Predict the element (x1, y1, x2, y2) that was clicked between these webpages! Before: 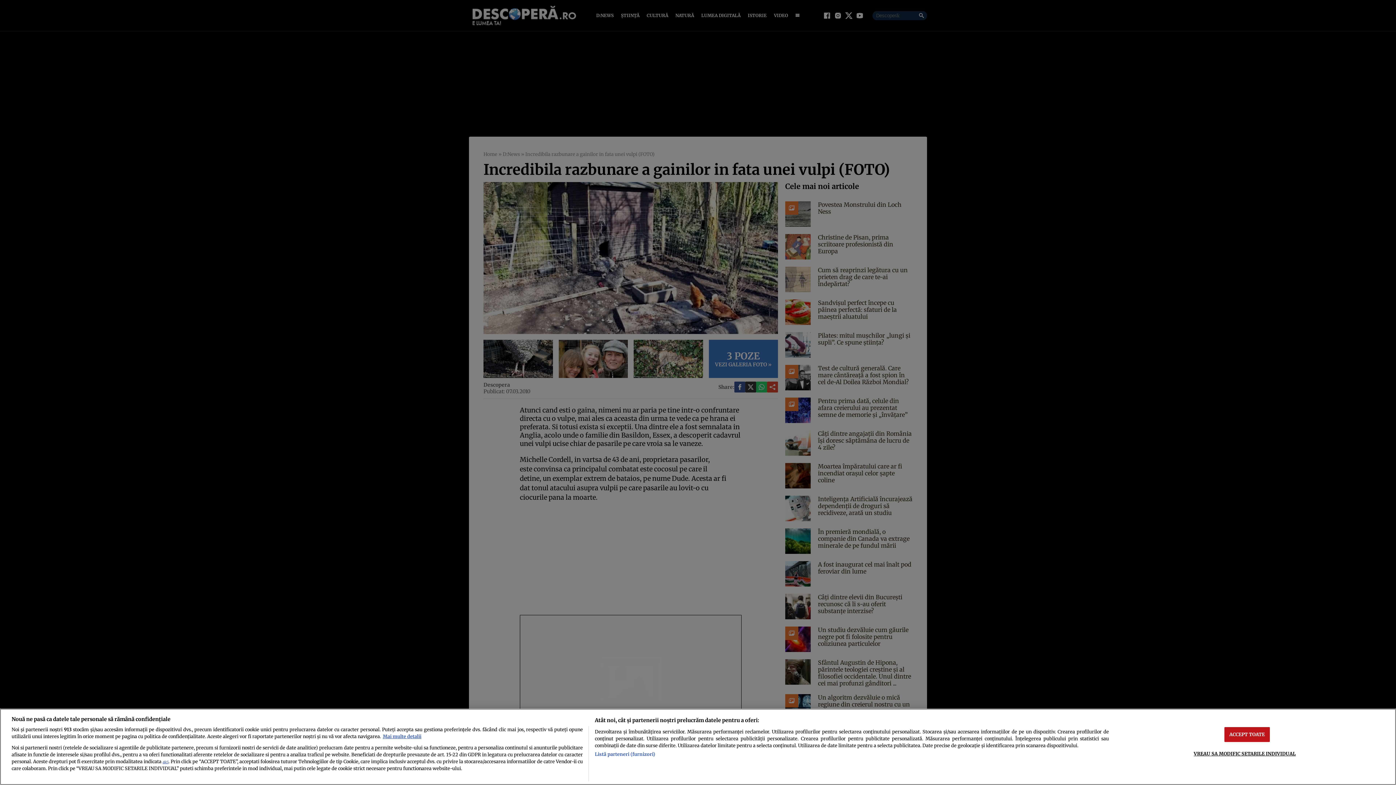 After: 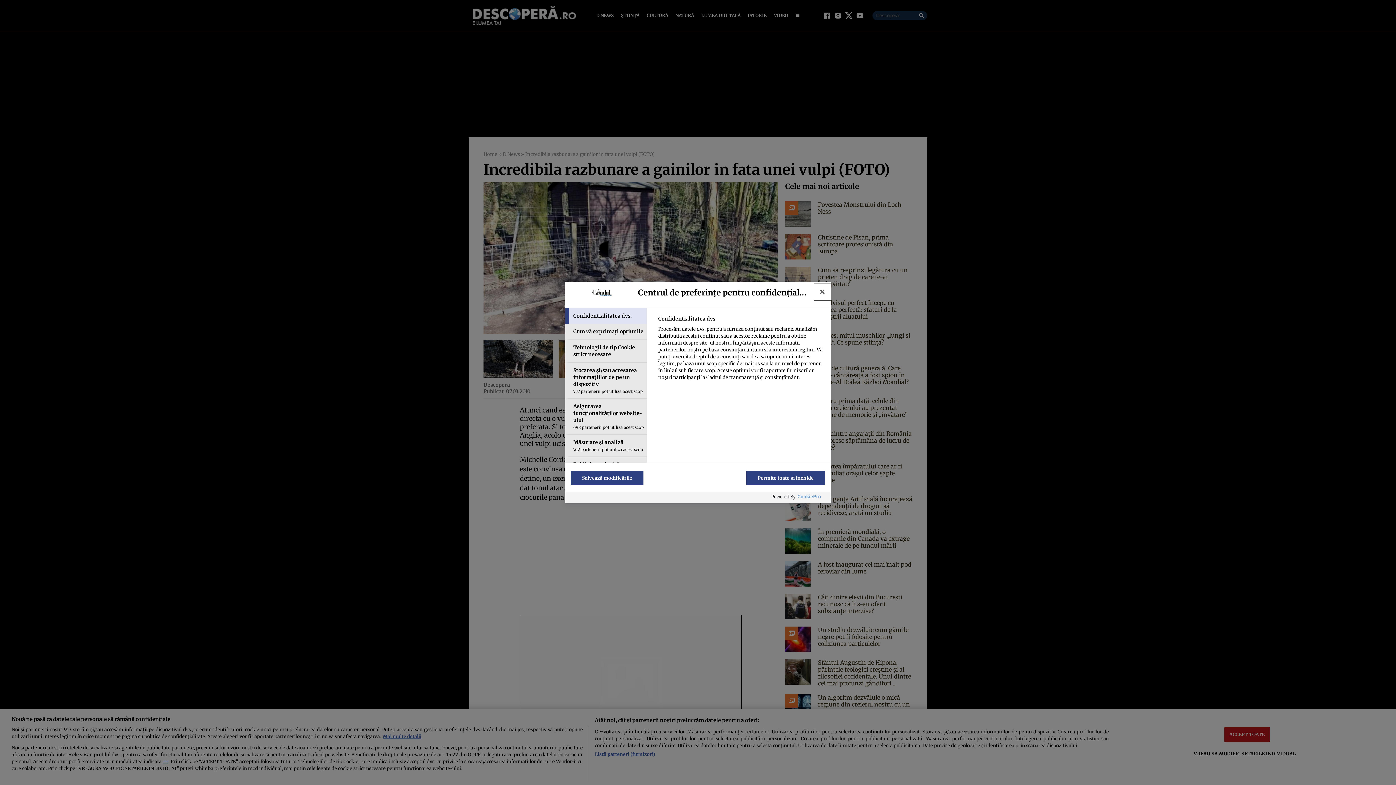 Action: bbox: (1194, 746, 1296, 761) label: VREAU SA MODIFIC SETARILE INDIVIDUAL